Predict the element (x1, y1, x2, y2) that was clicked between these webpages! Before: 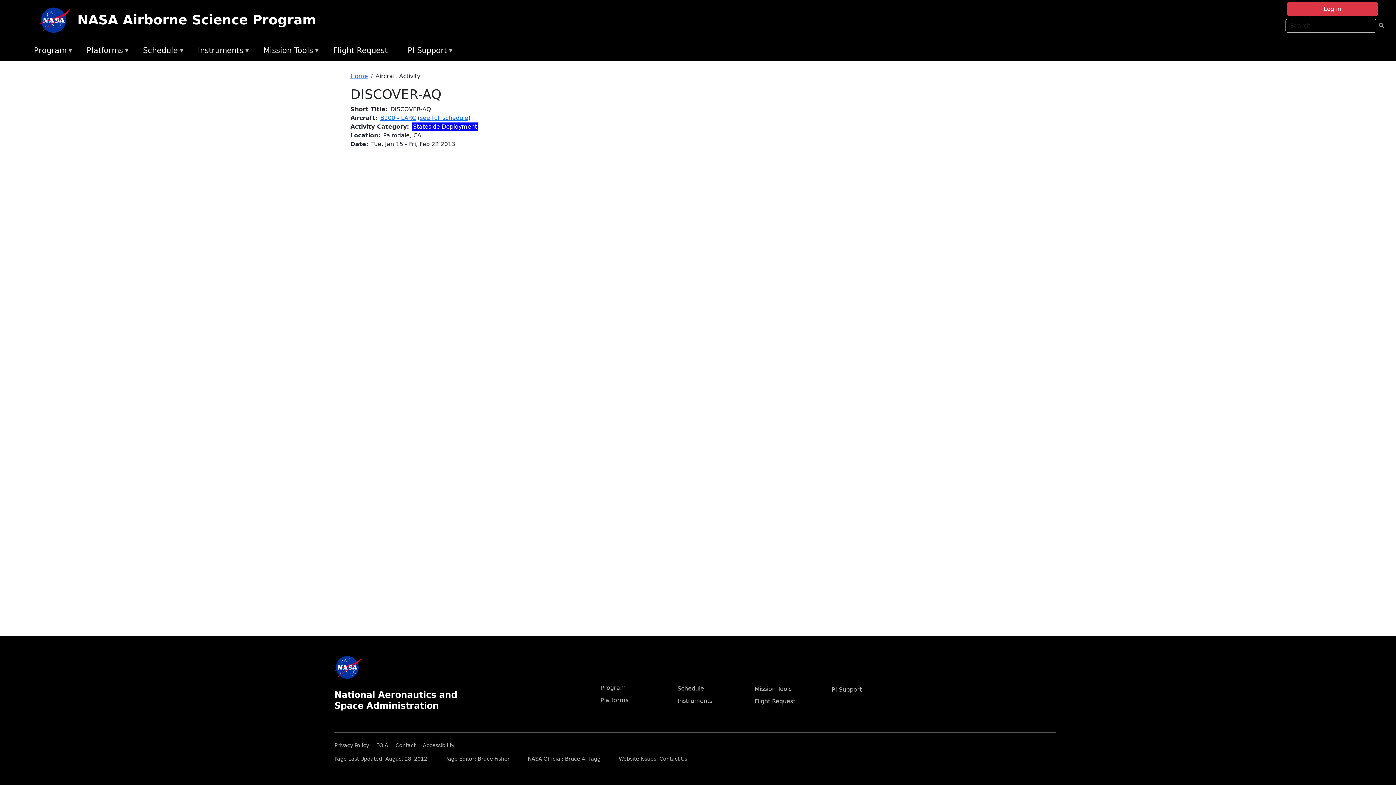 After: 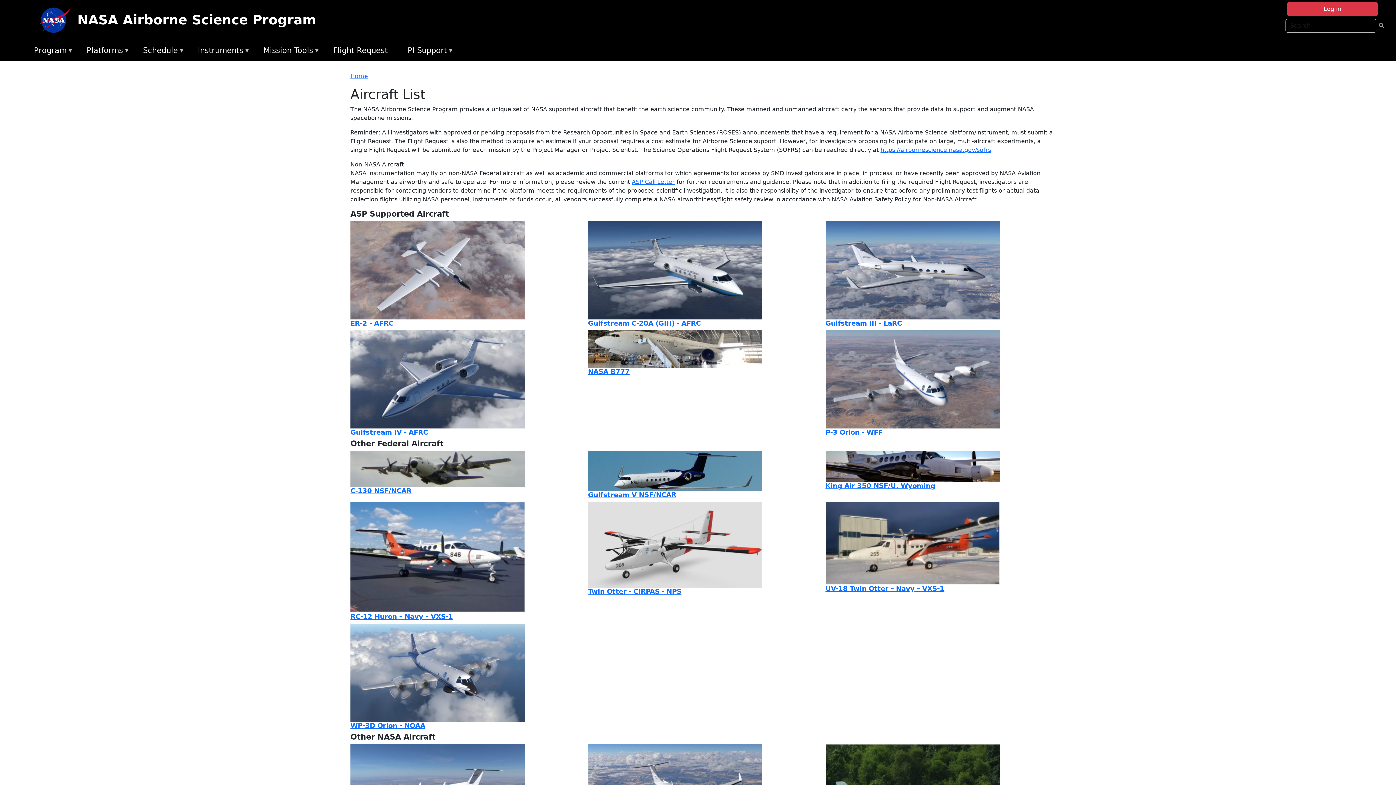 Action: label: Platforms
» bbox: (83, 43, 139, 58)